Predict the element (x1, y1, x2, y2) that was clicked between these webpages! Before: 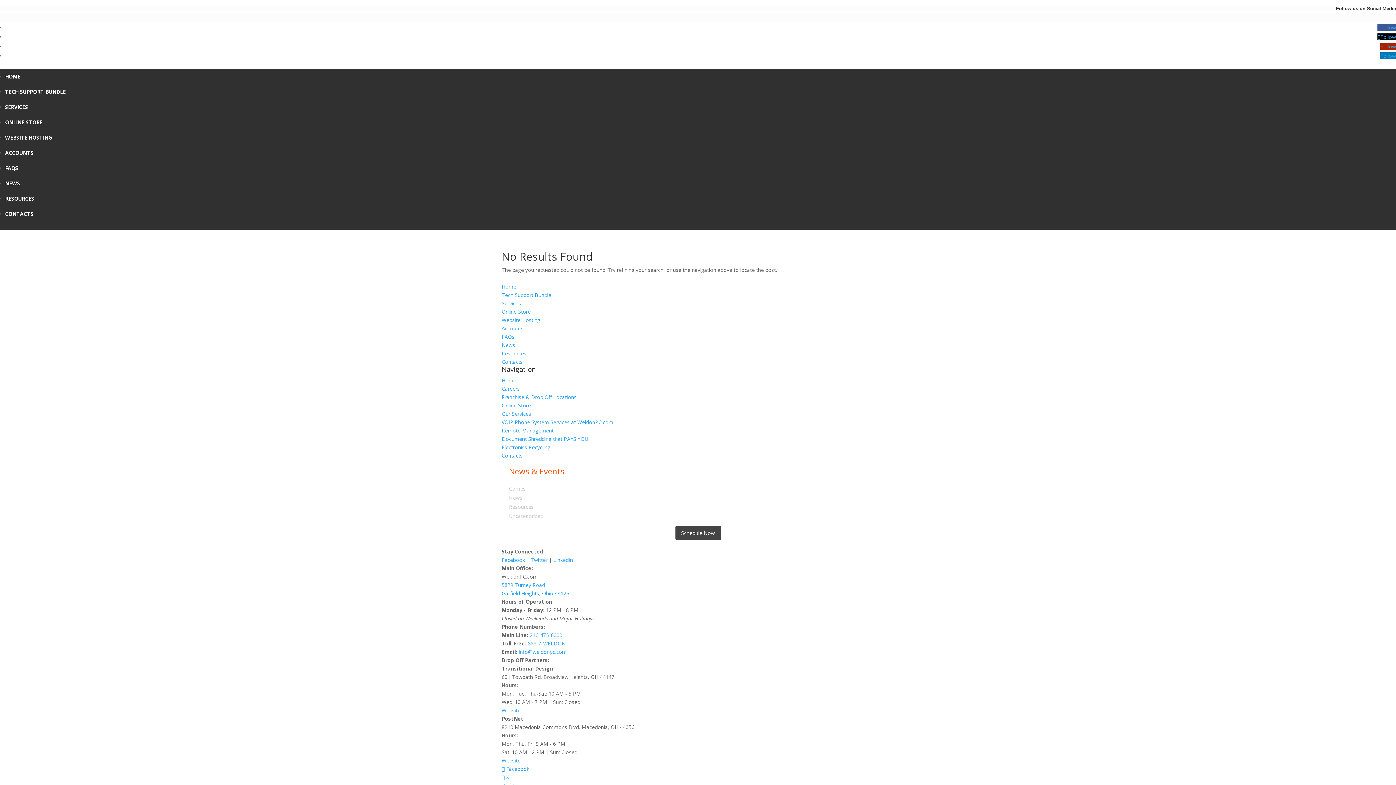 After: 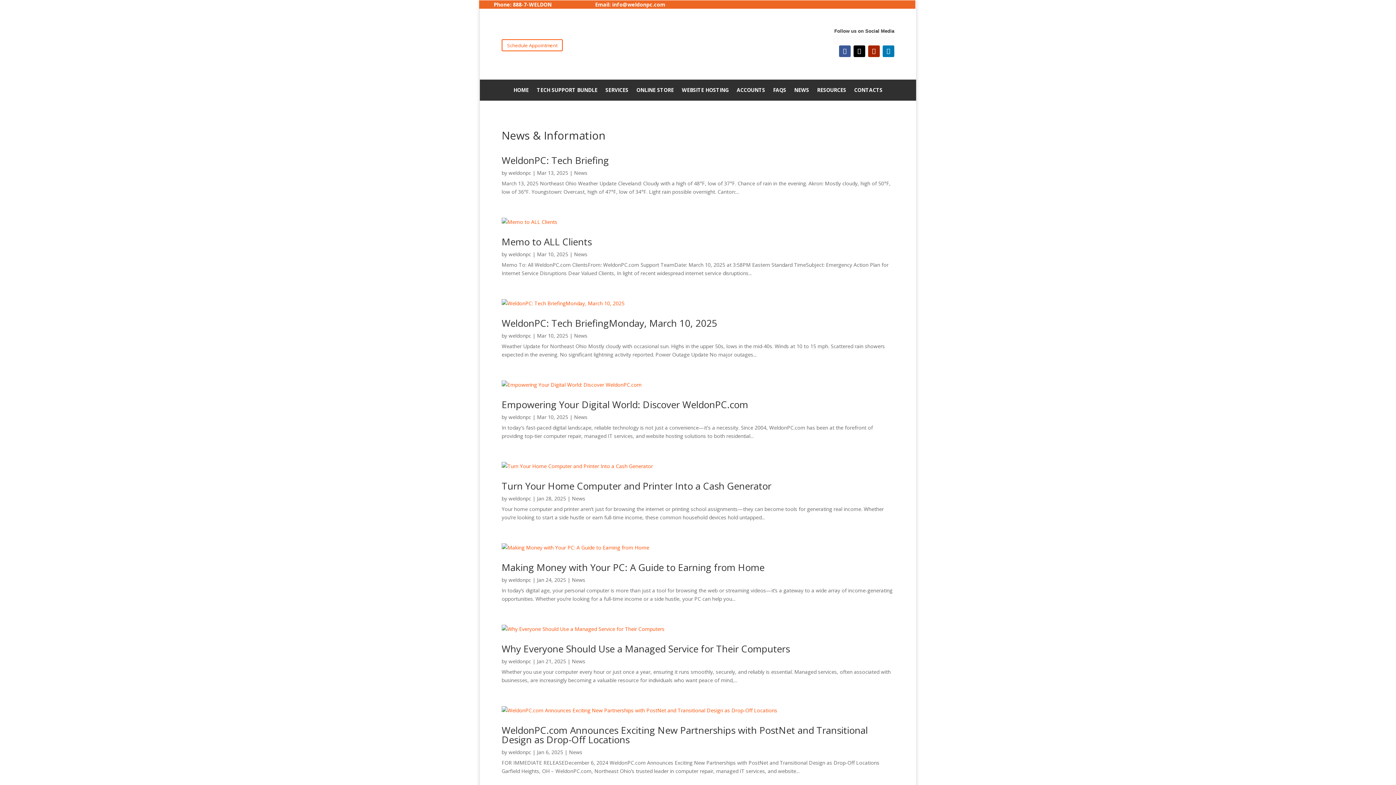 Action: label: NEWS bbox: (5, 180, 20, 186)